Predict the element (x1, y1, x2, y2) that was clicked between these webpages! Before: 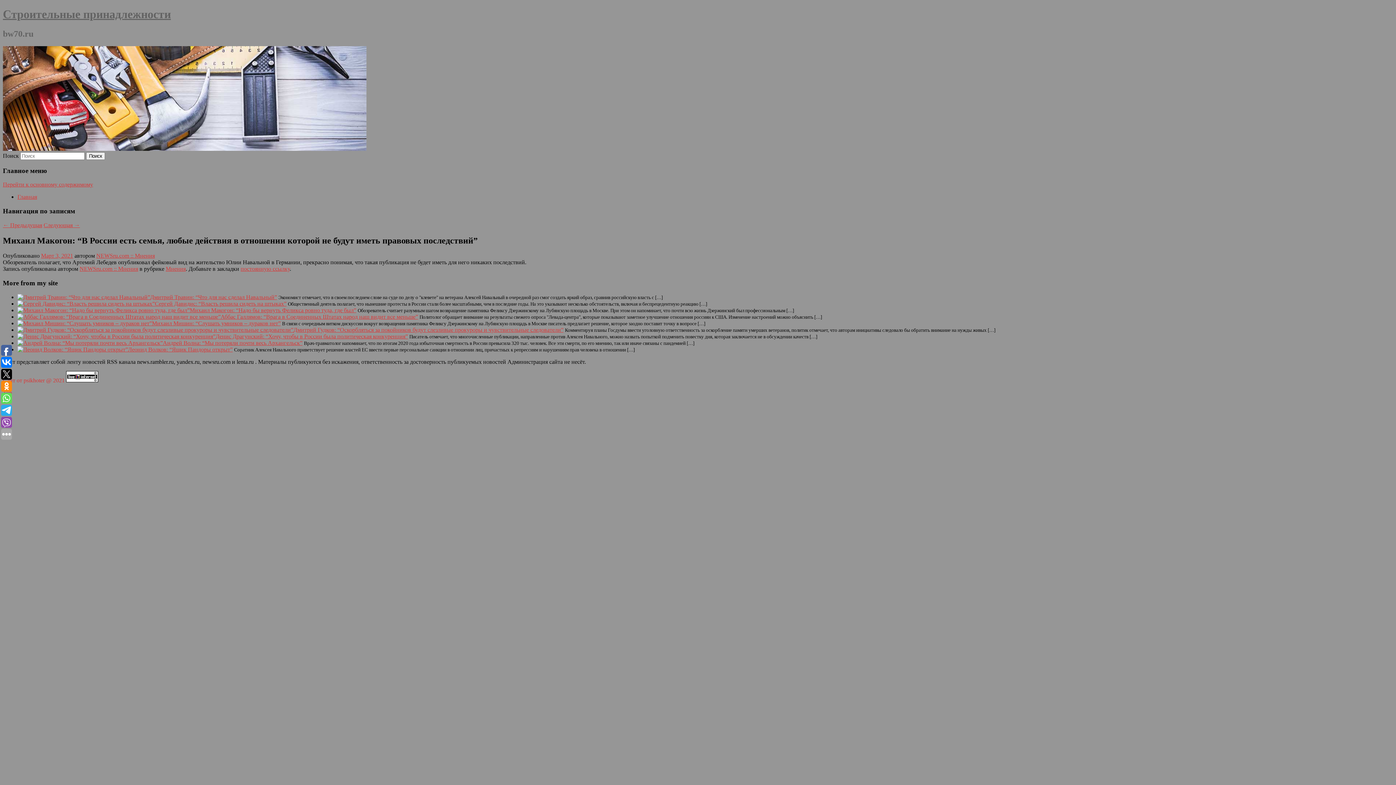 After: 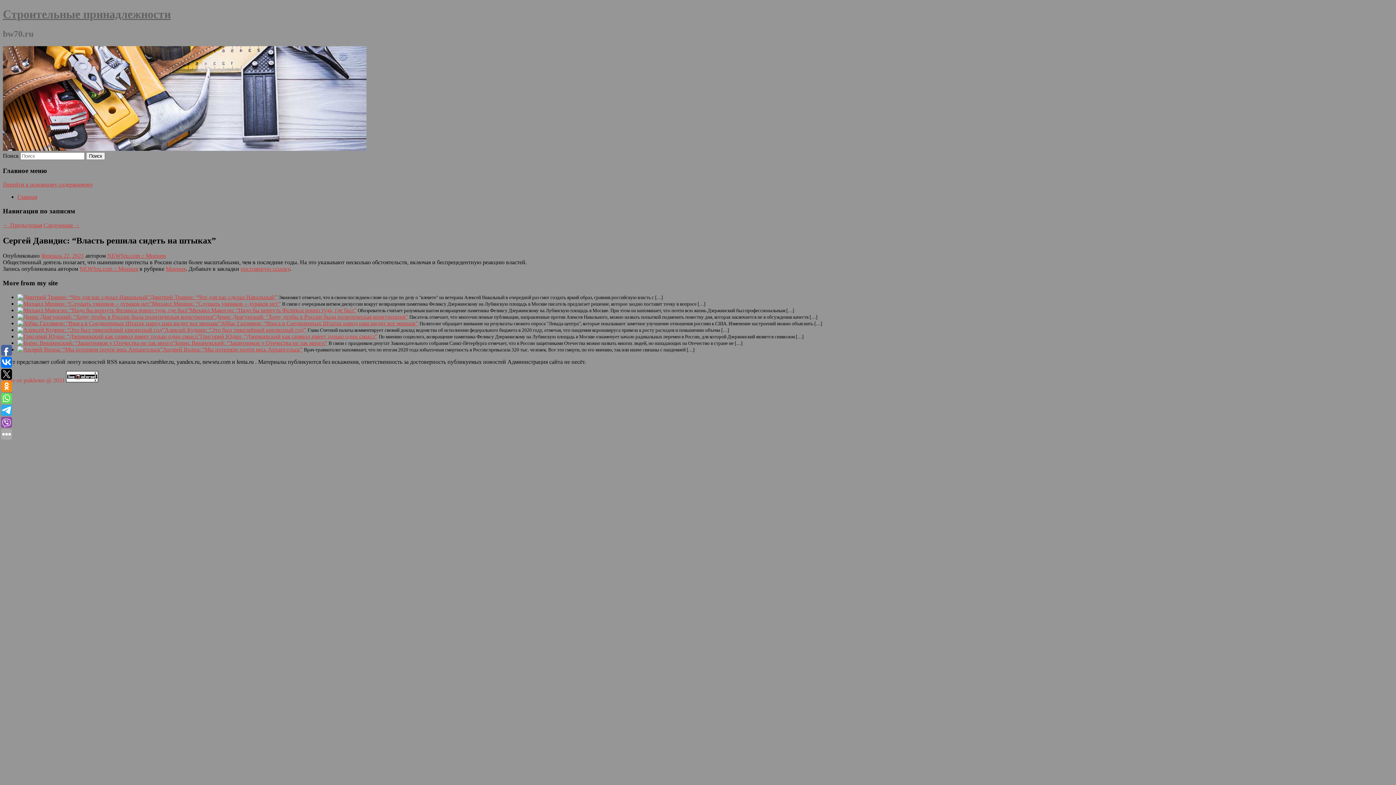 Action: bbox: (17, 300, 154, 306)